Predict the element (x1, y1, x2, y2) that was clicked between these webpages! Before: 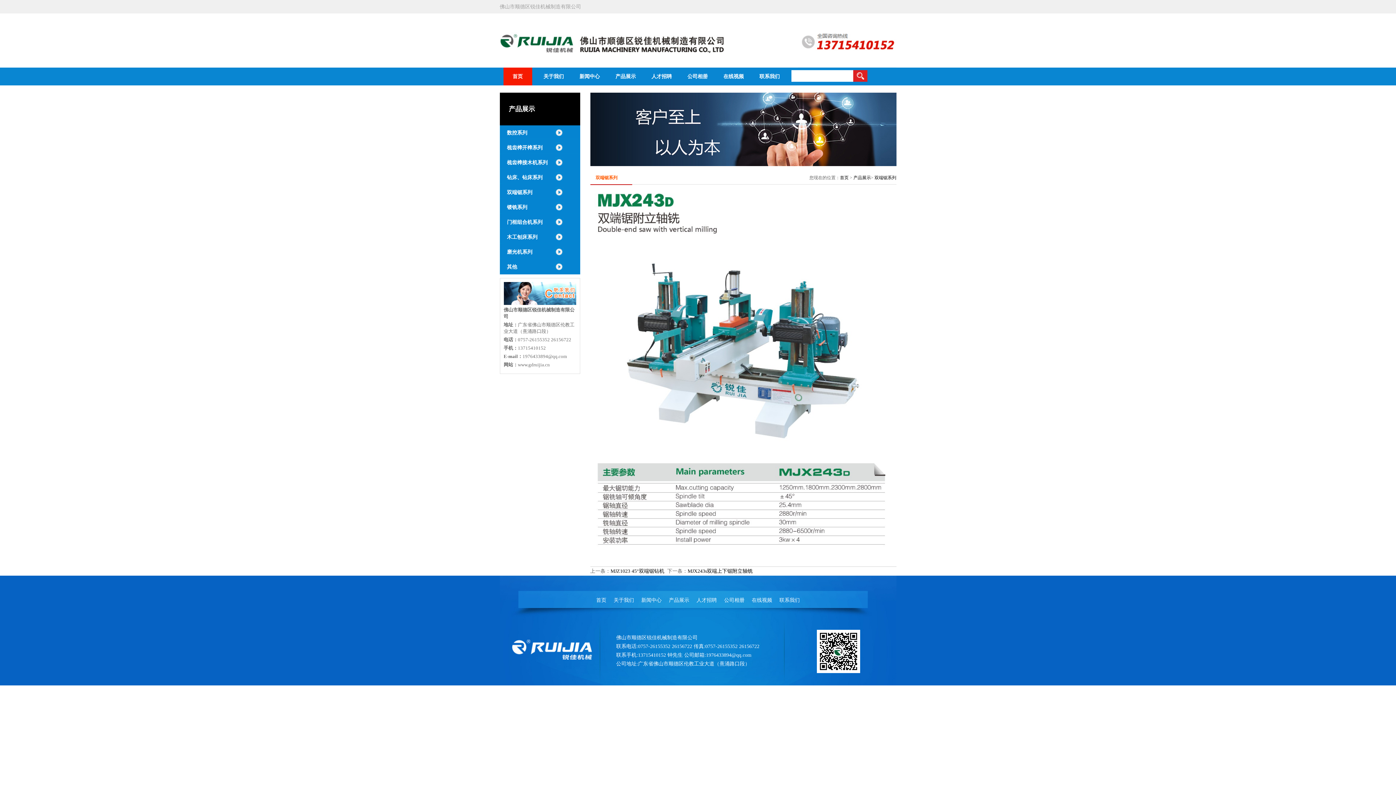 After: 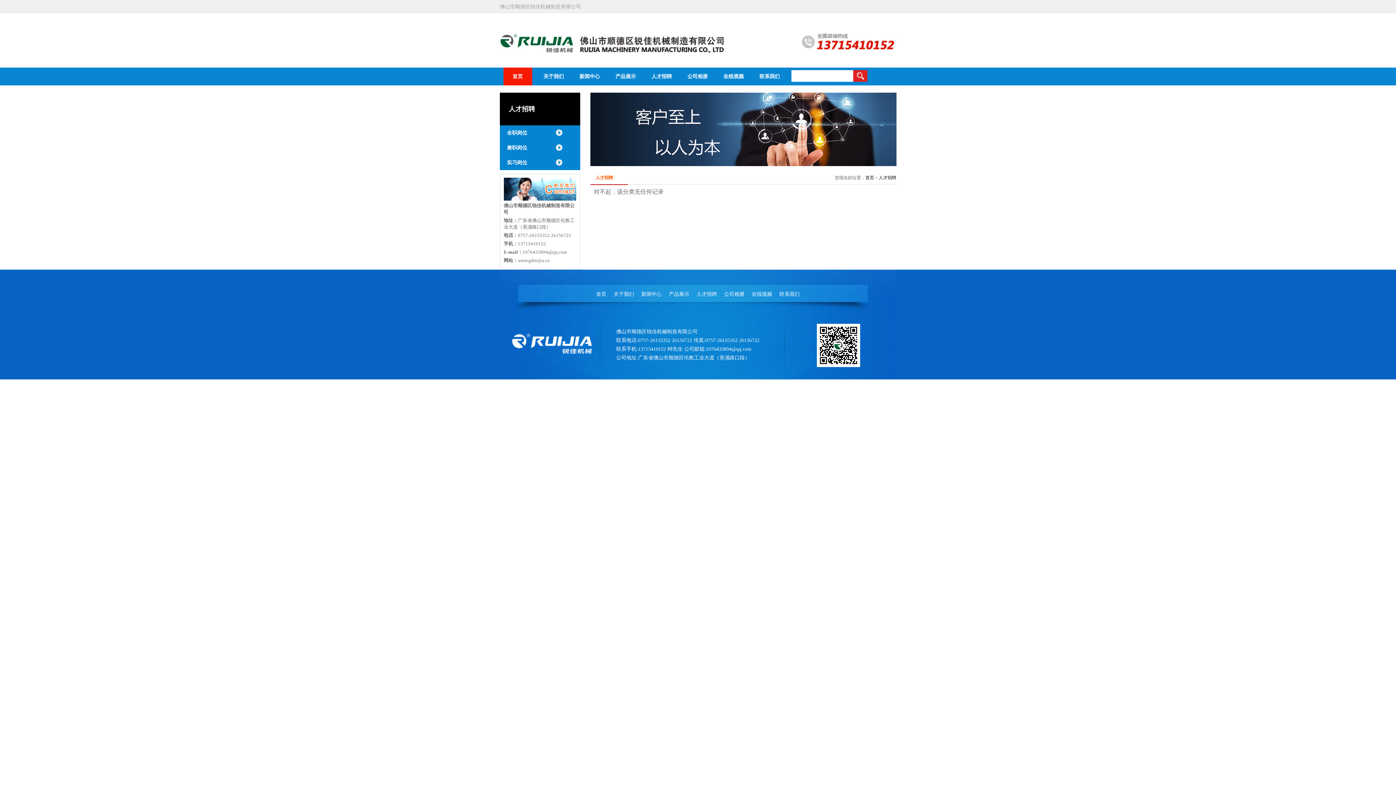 Action: label: 人才招聘 bbox: (696, 597, 717, 603)